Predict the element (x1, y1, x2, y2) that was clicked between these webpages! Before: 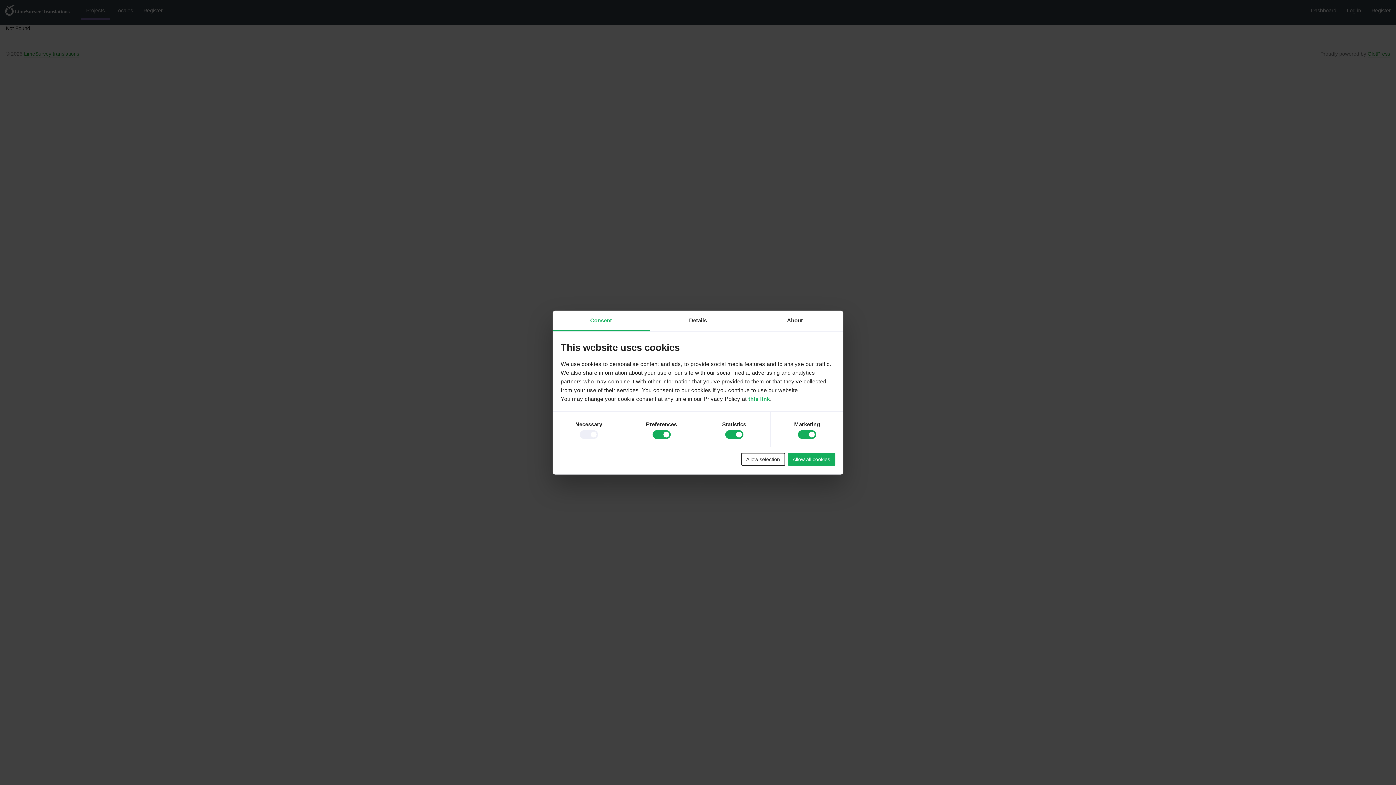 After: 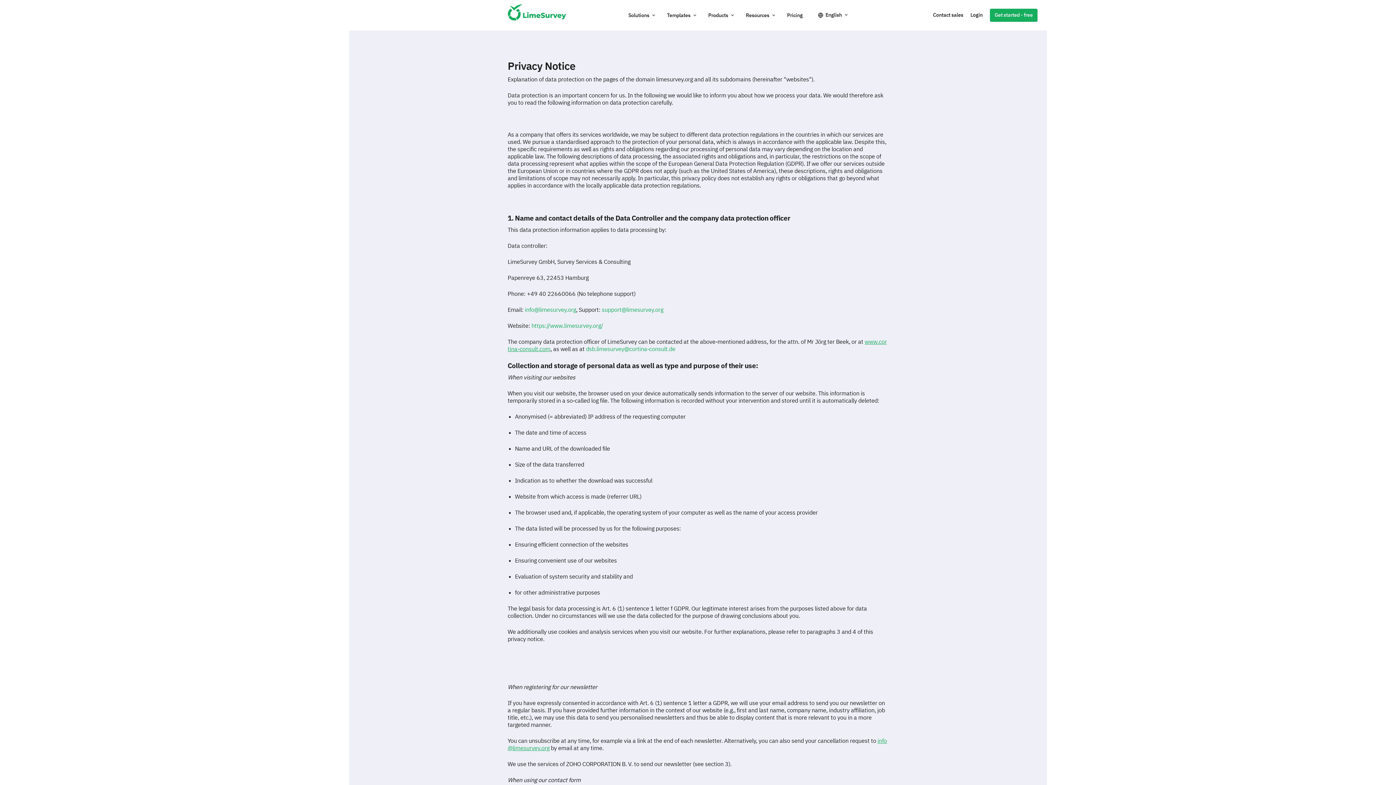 Action: label: this link bbox: (748, 395, 770, 401)